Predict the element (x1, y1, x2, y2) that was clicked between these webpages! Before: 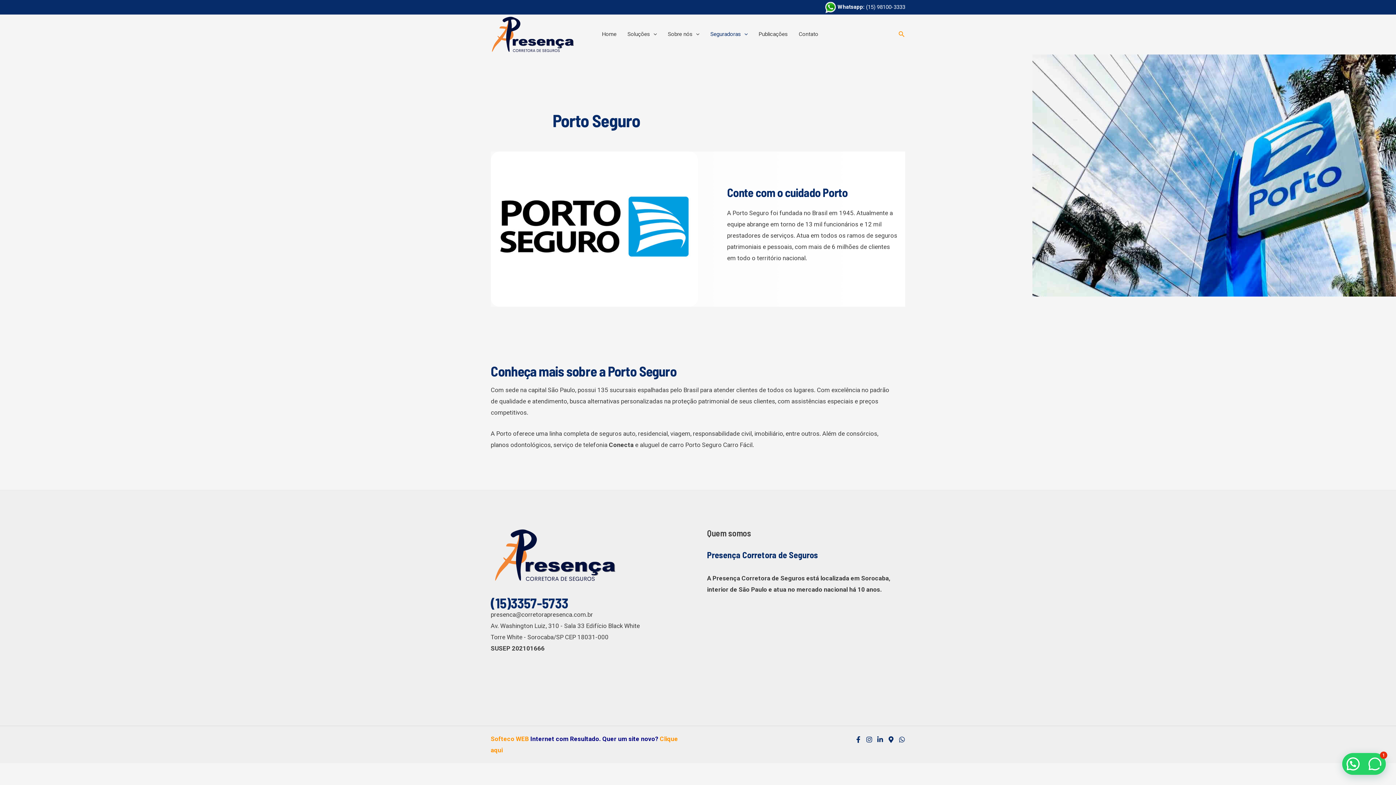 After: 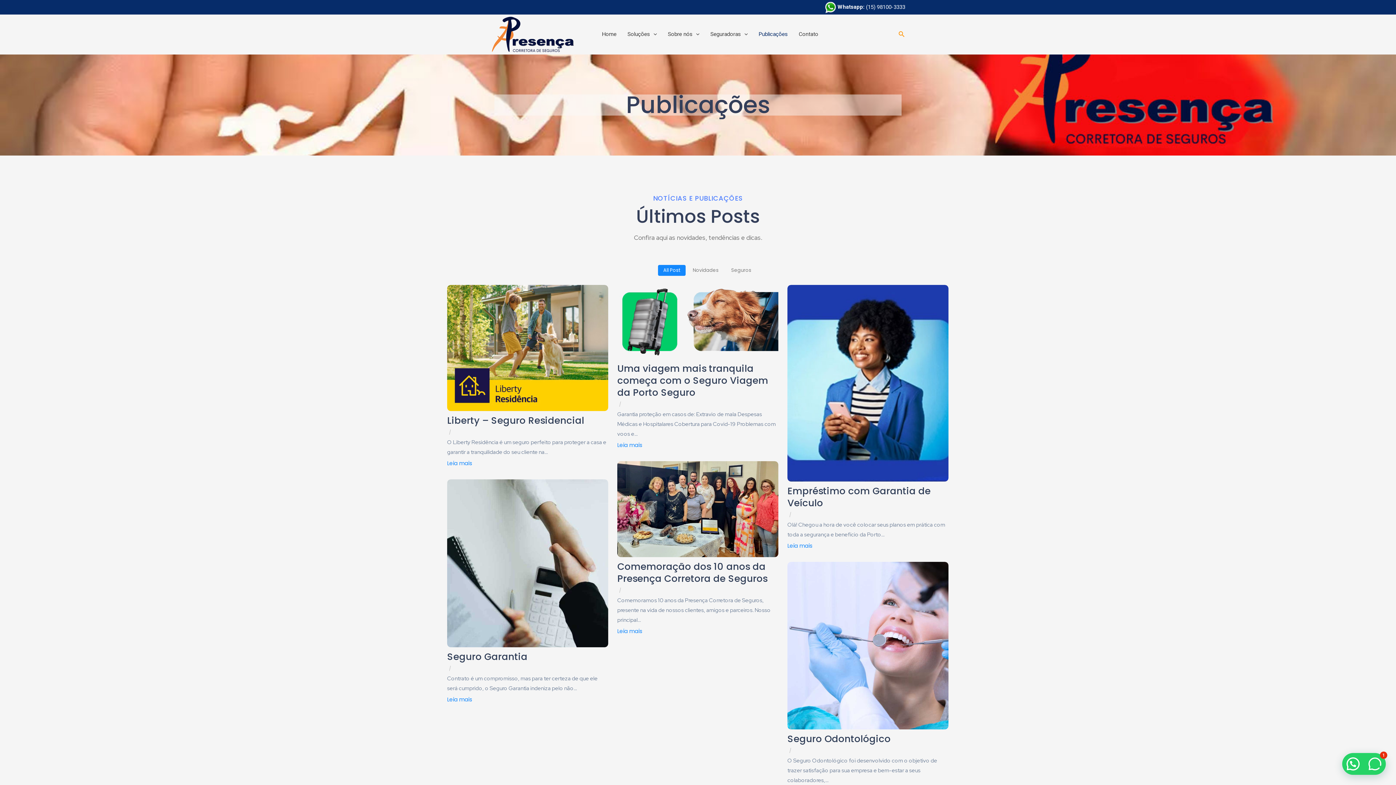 Action: label: Publicações bbox: (753, 14, 793, 54)